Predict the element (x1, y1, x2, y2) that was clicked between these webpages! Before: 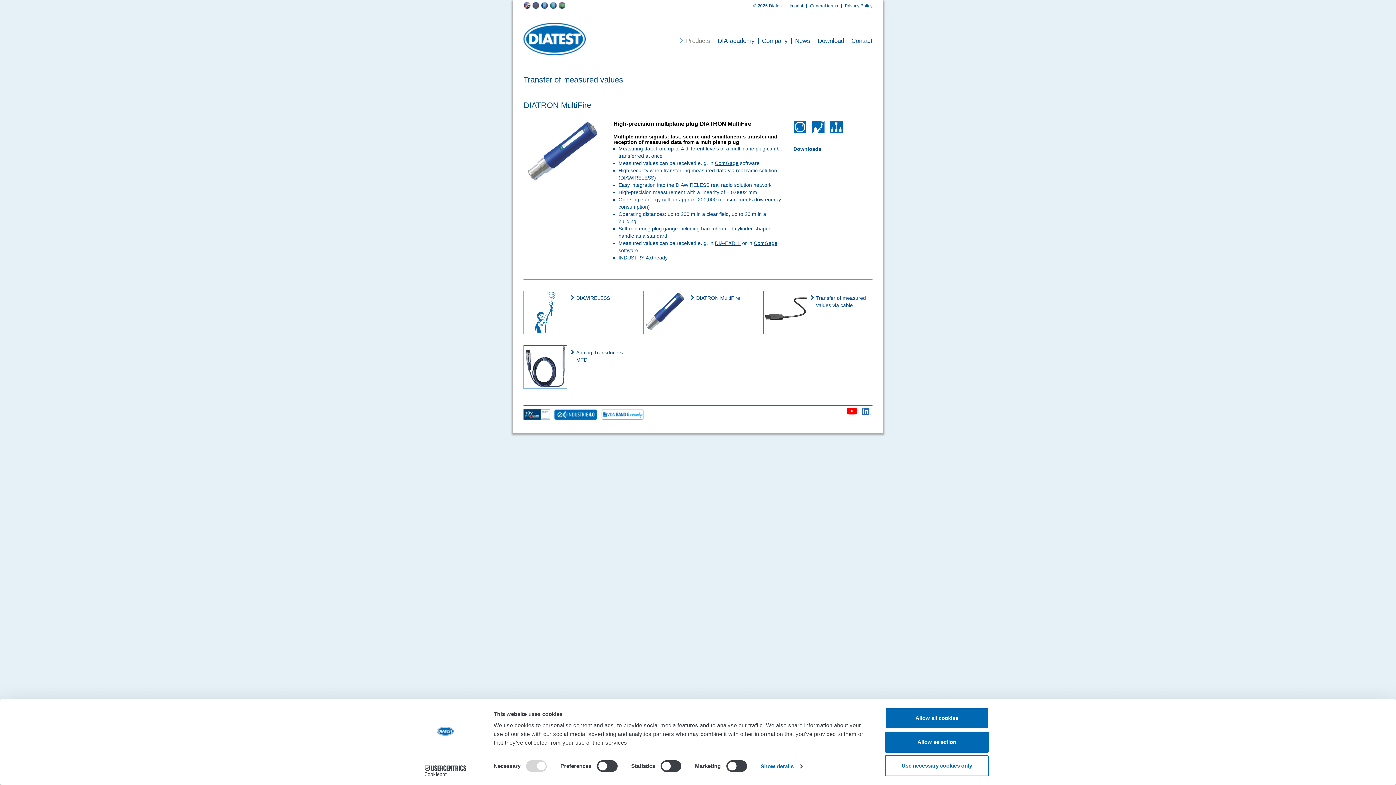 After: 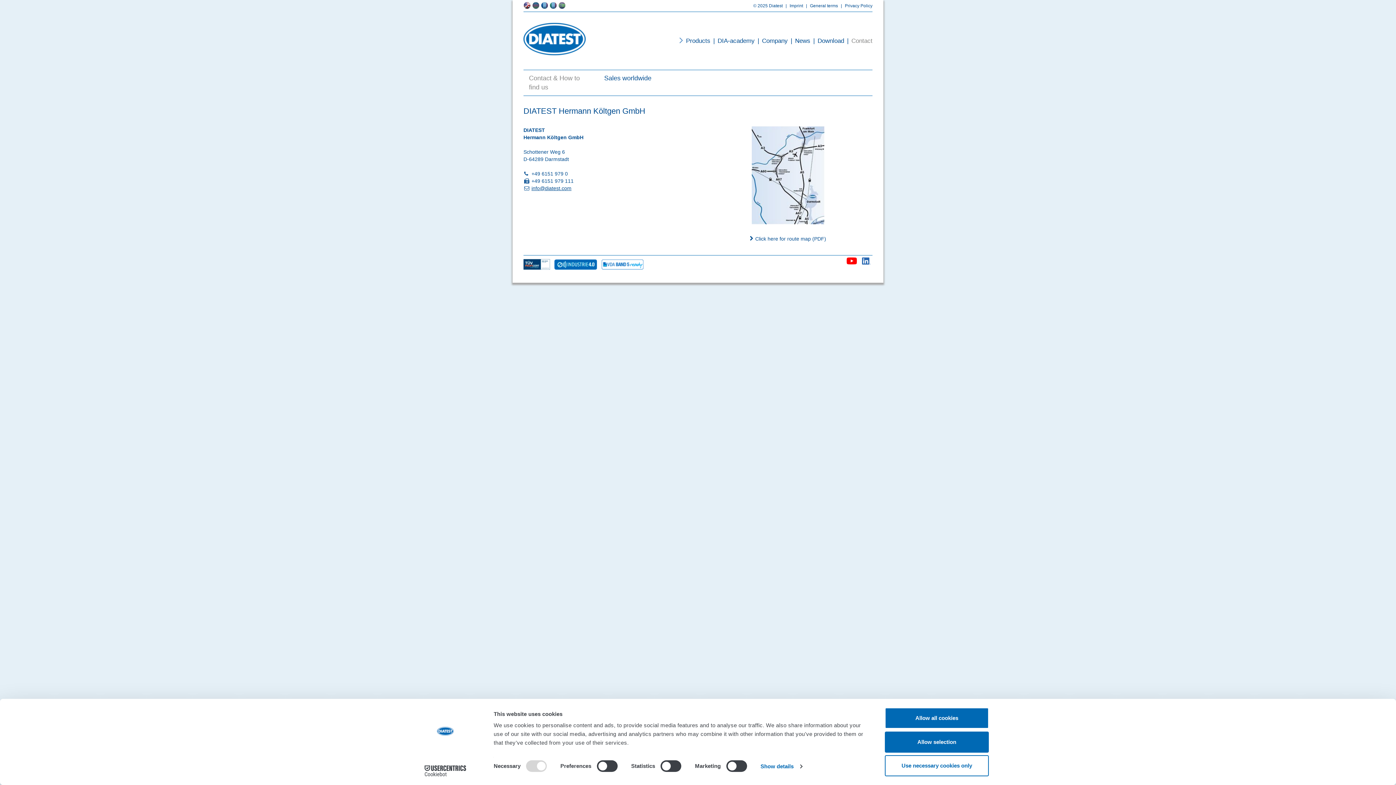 Action: bbox: (844, 12, 872, 69) label: |Contact